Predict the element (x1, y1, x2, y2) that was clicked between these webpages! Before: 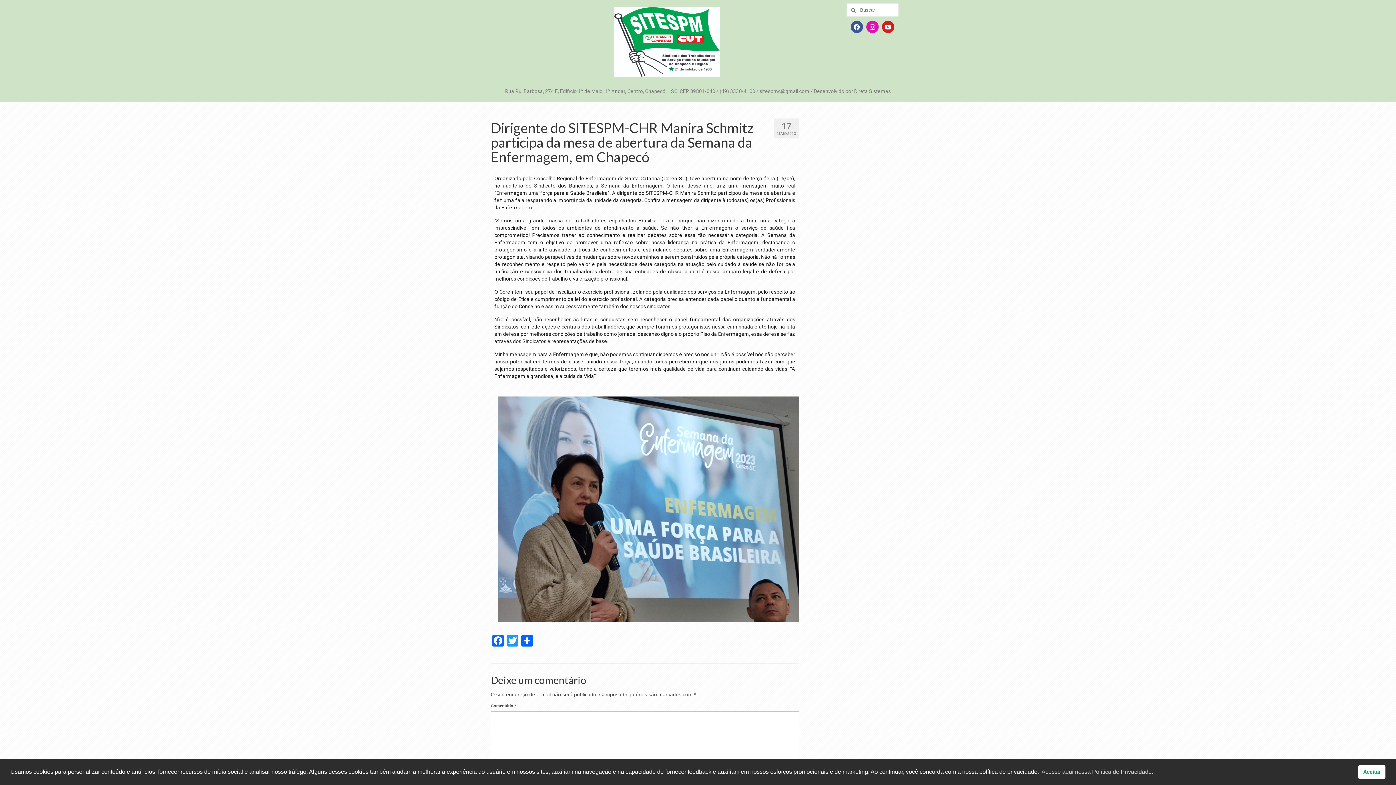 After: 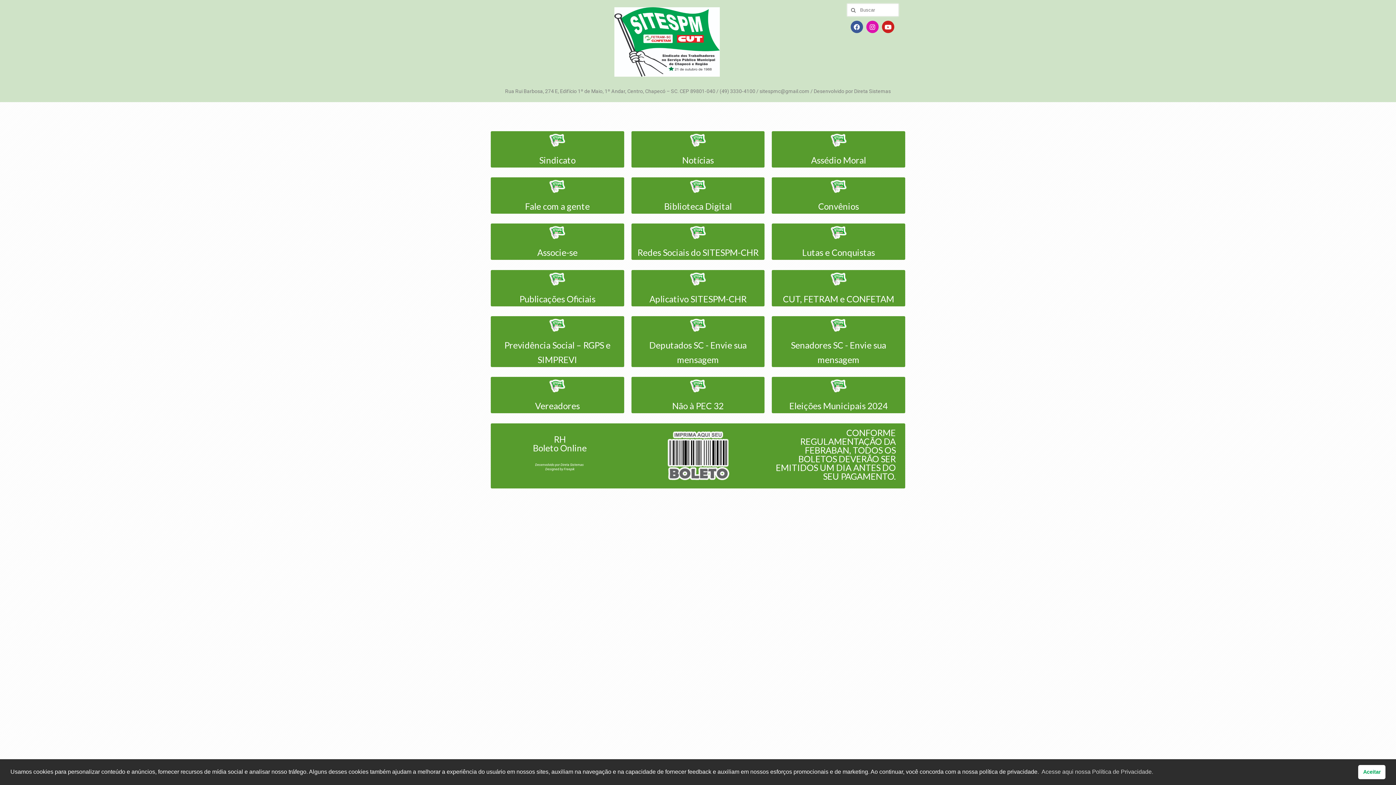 Action: bbox: (610, 3, 723, 80)